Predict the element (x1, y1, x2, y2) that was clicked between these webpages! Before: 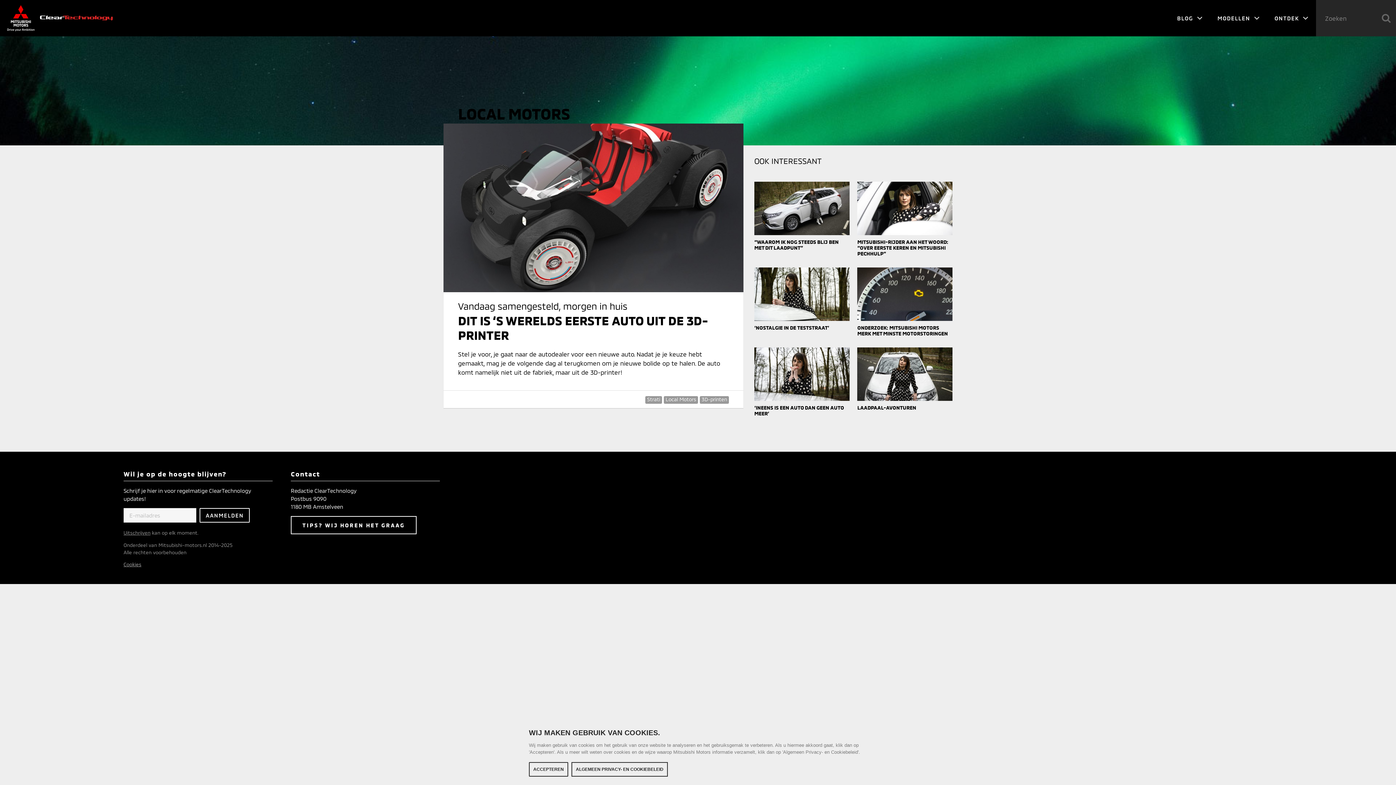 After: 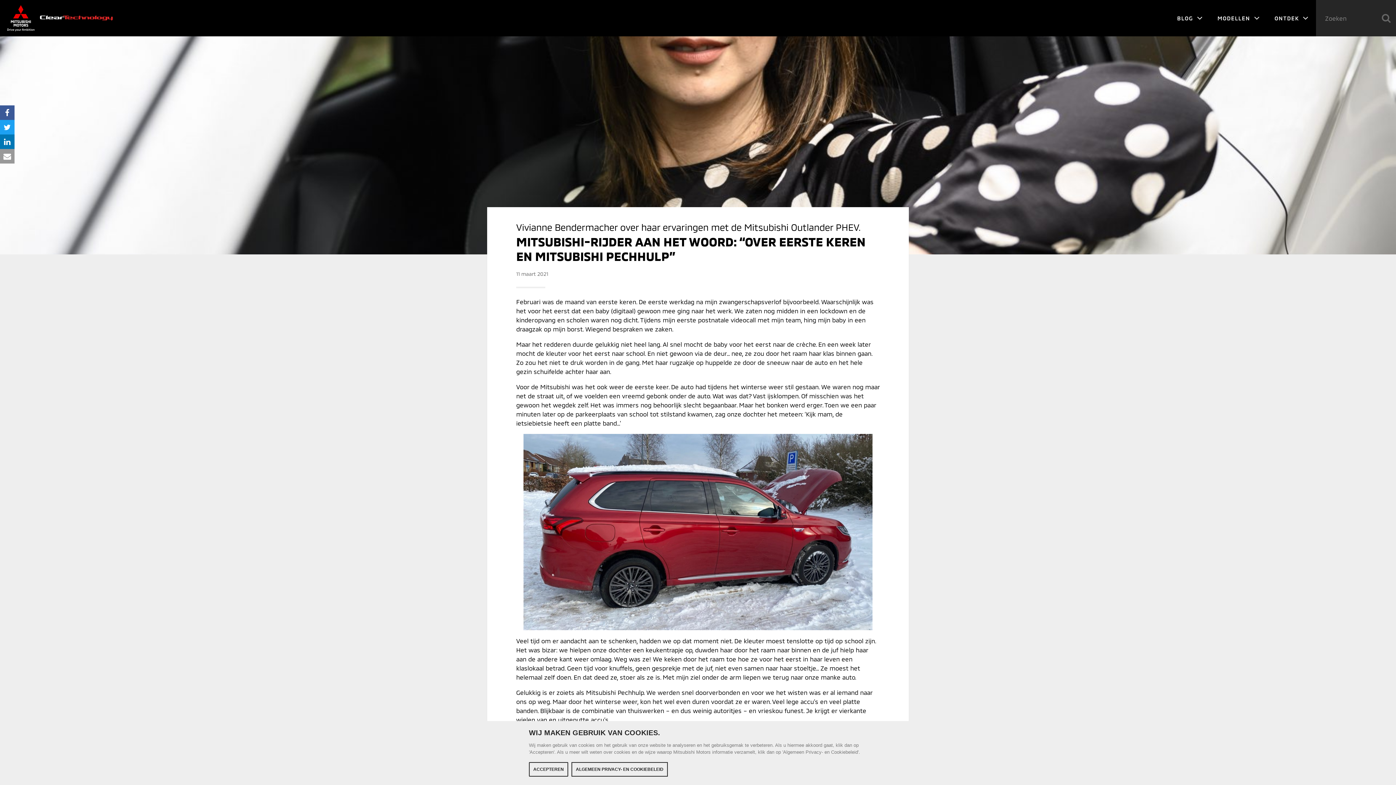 Action: label: MITSUBISHI-RIJDER AAN HET WOORD: “OVER EERSTE KEREN EN MITSUBISHI PECHHULP” bbox: (857, 181, 952, 256)